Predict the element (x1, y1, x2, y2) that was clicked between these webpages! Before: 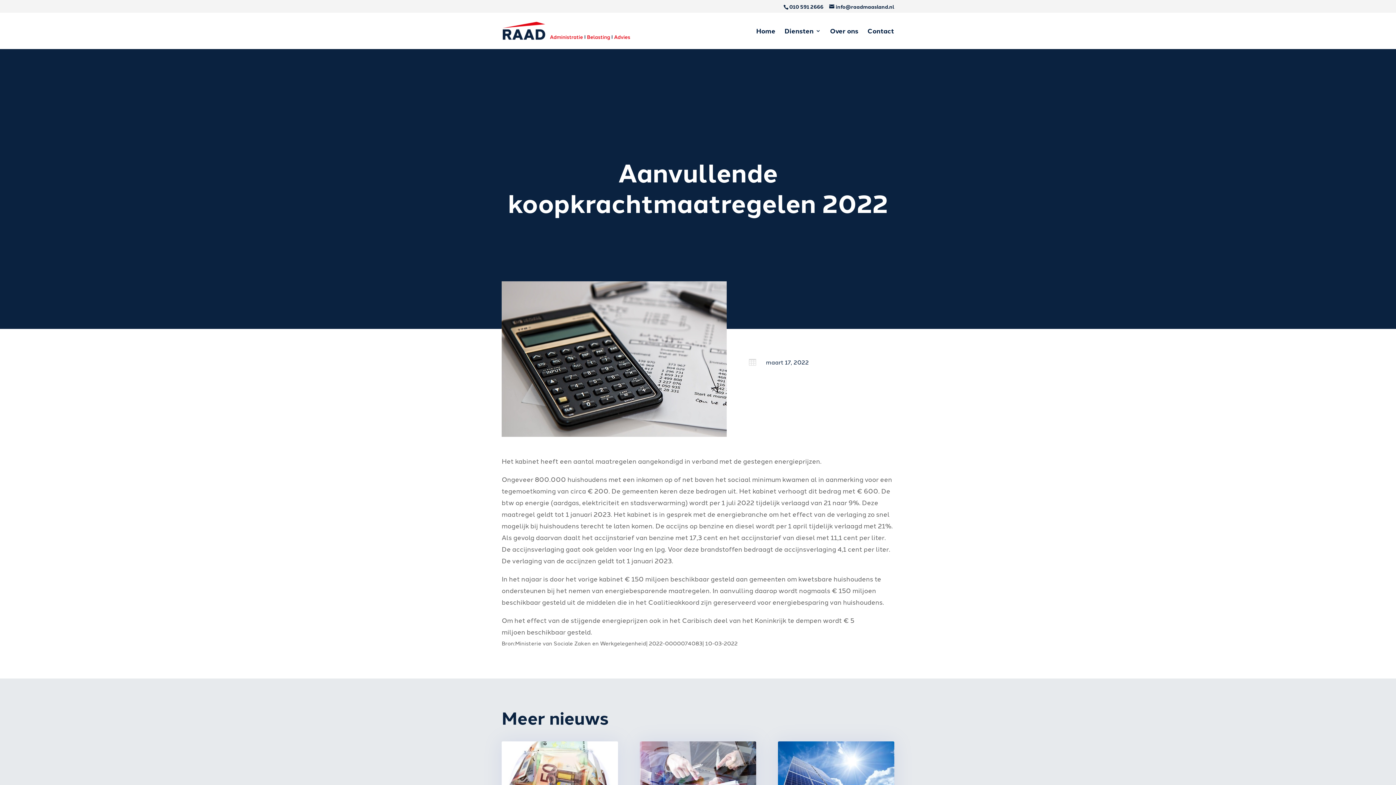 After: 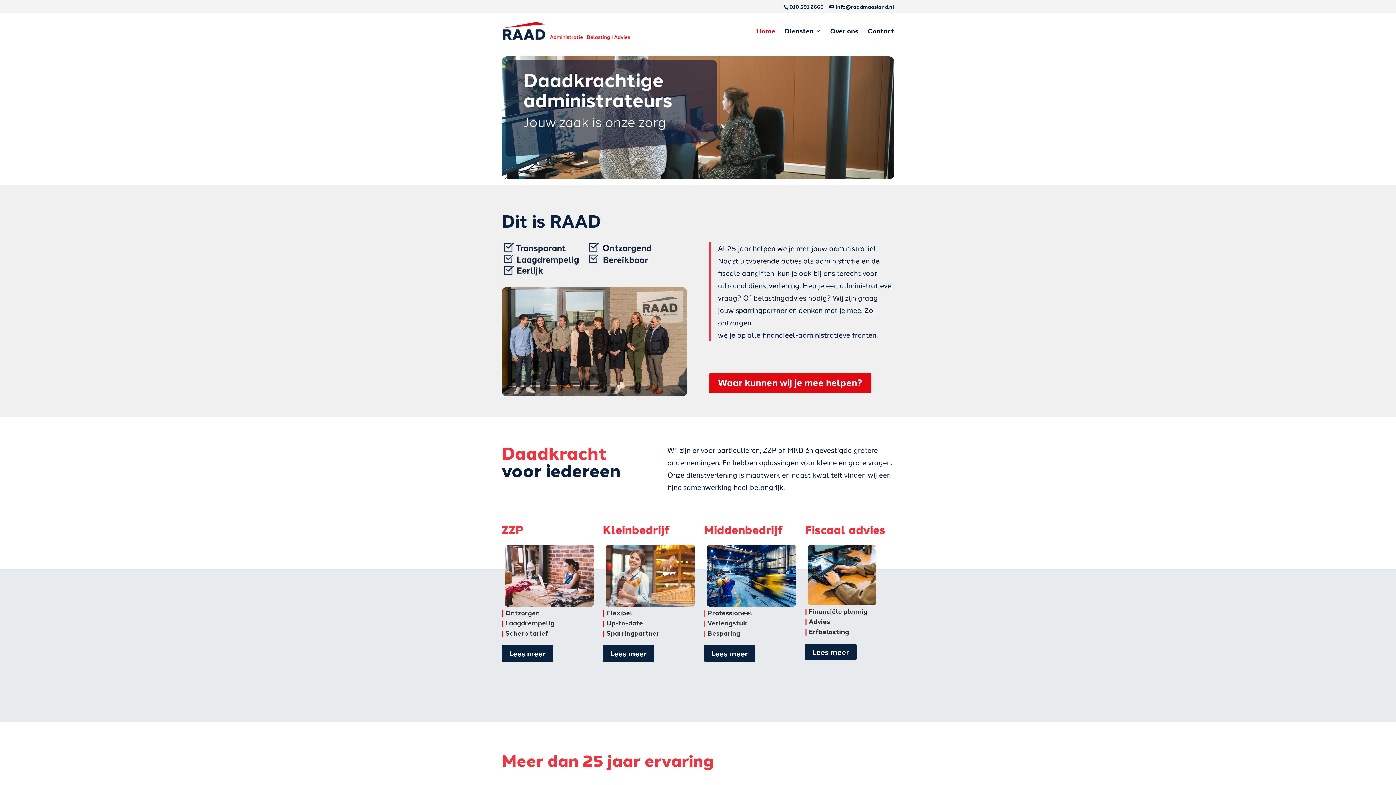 Action: label: Home bbox: (756, 28, 775, 49)